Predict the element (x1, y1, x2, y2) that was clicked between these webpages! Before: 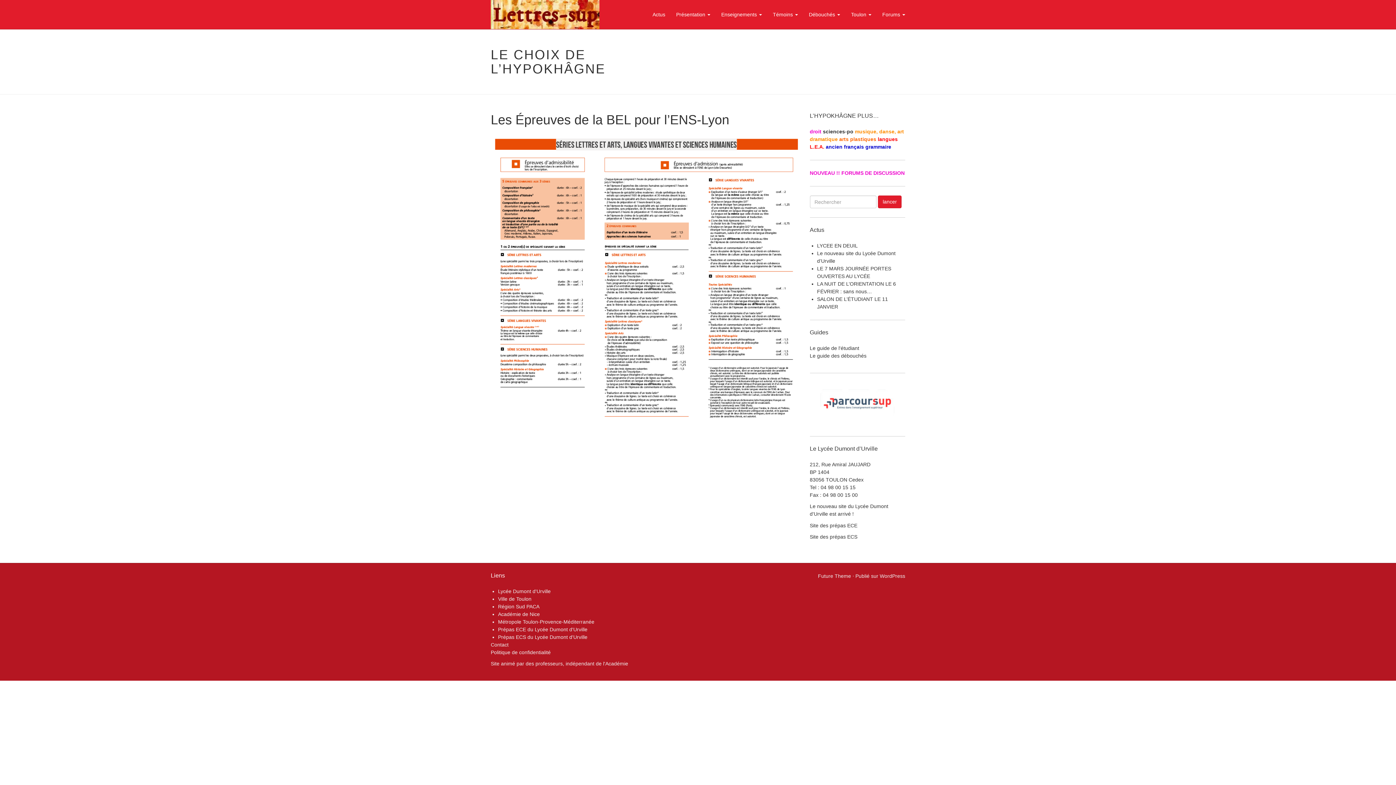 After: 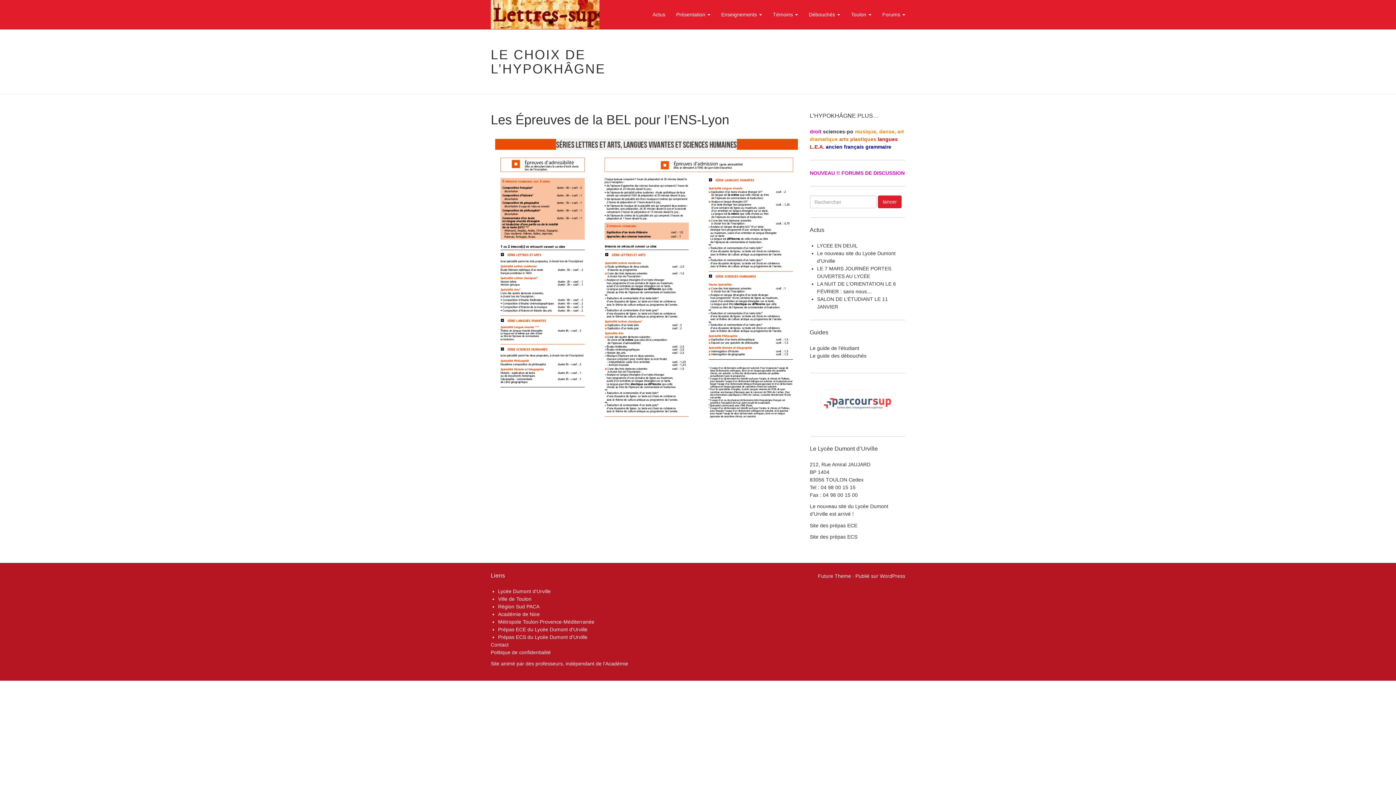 Action: bbox: (810, 389, 905, 419)